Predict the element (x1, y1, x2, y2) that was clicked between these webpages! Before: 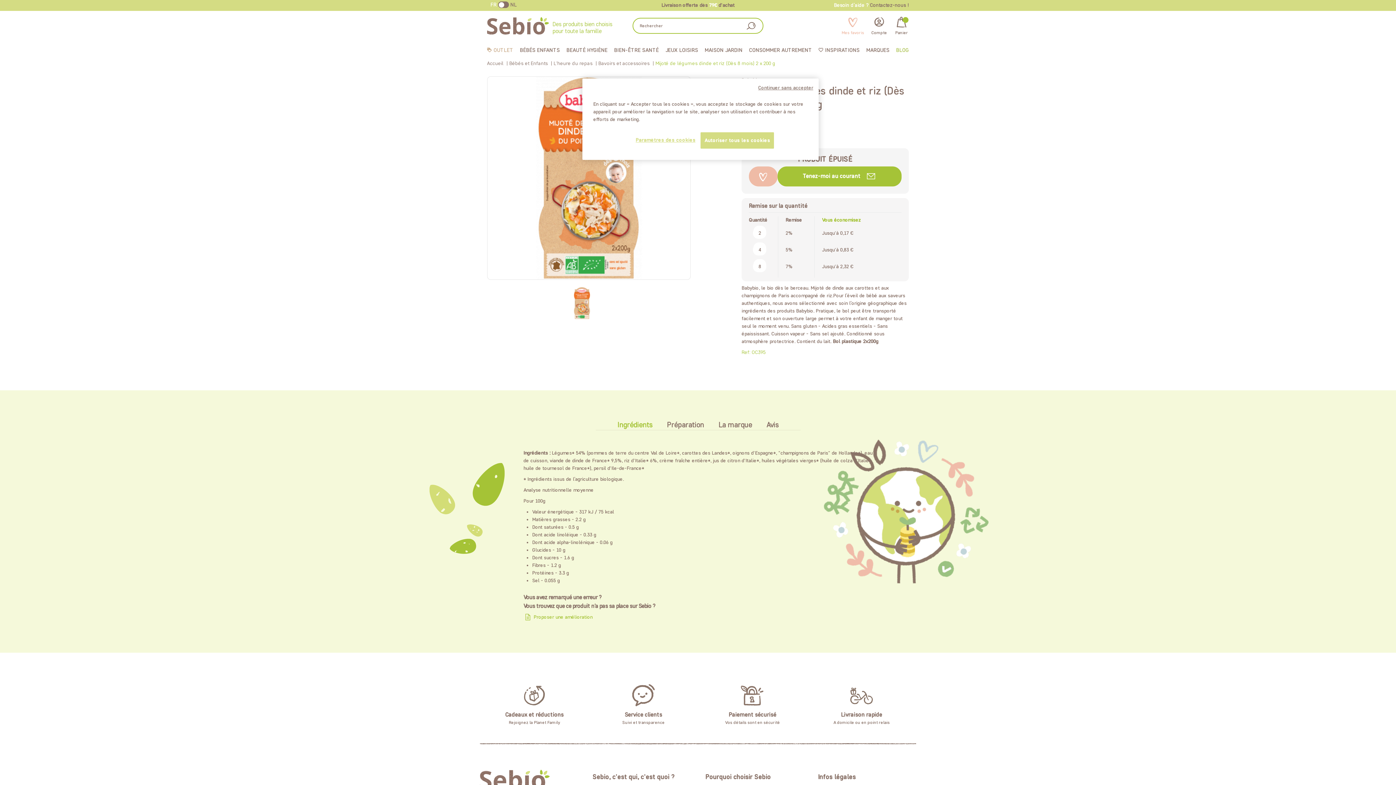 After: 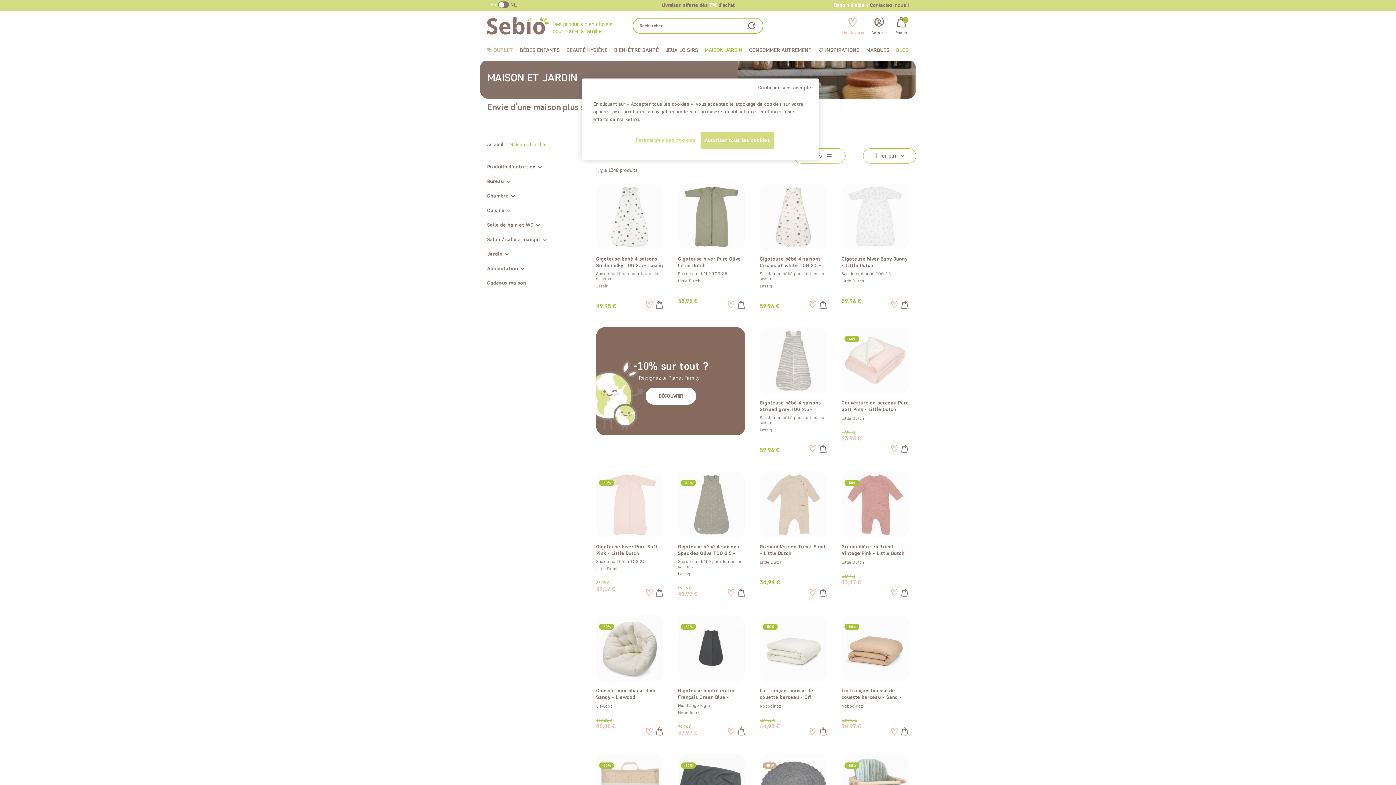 Action: label: MAISON JARDIN bbox: (704, 40, 742, 60)